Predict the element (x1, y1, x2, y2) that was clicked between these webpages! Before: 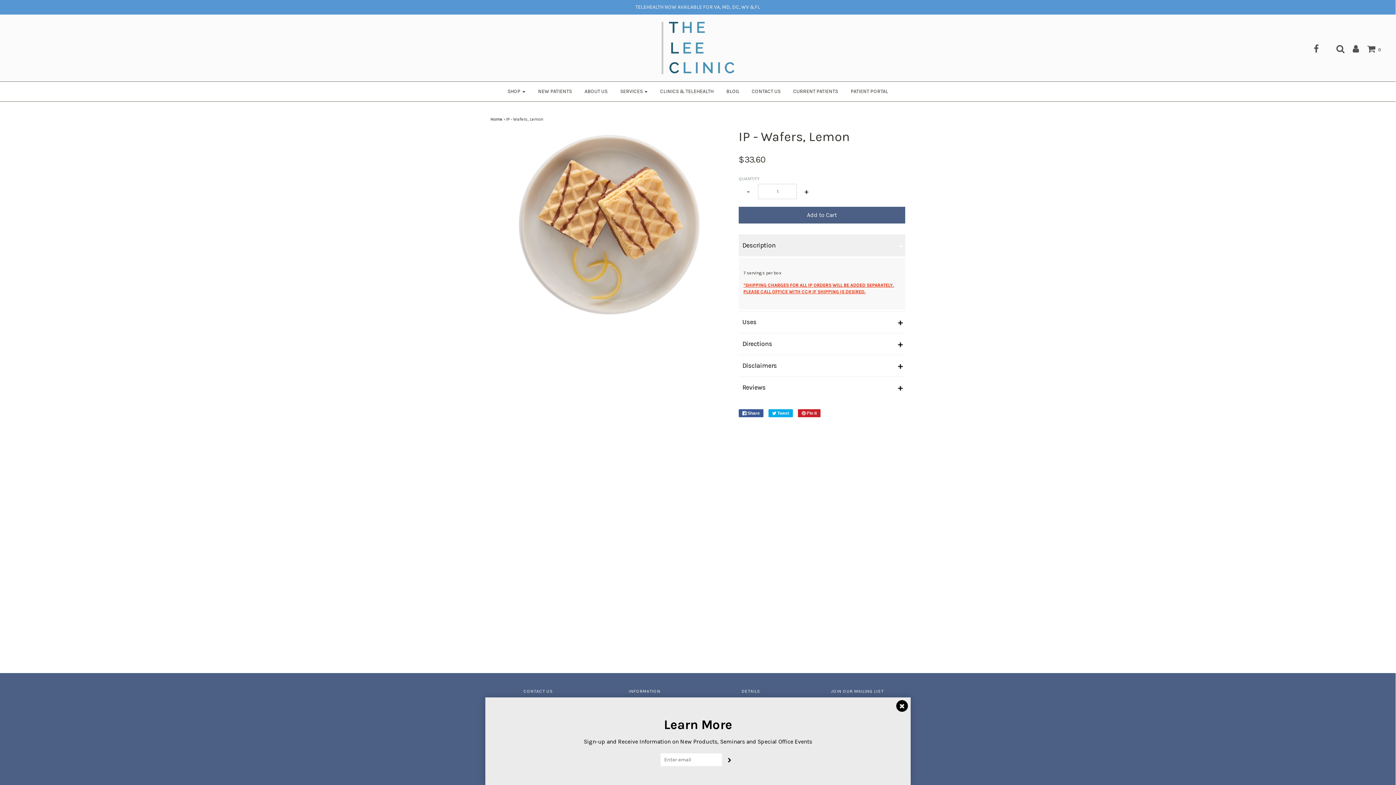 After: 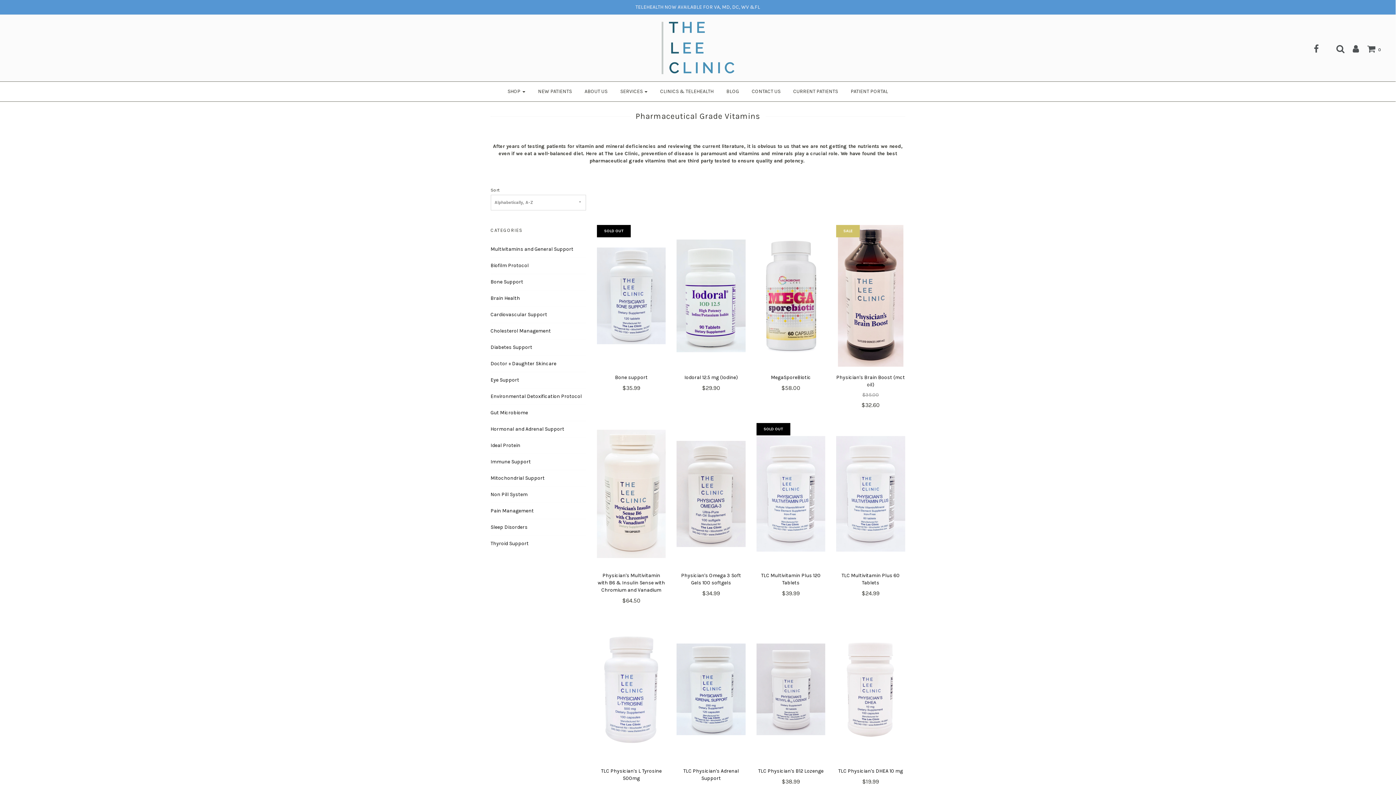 Action: label: SHOP bbox: (502, 85, 530, 97)